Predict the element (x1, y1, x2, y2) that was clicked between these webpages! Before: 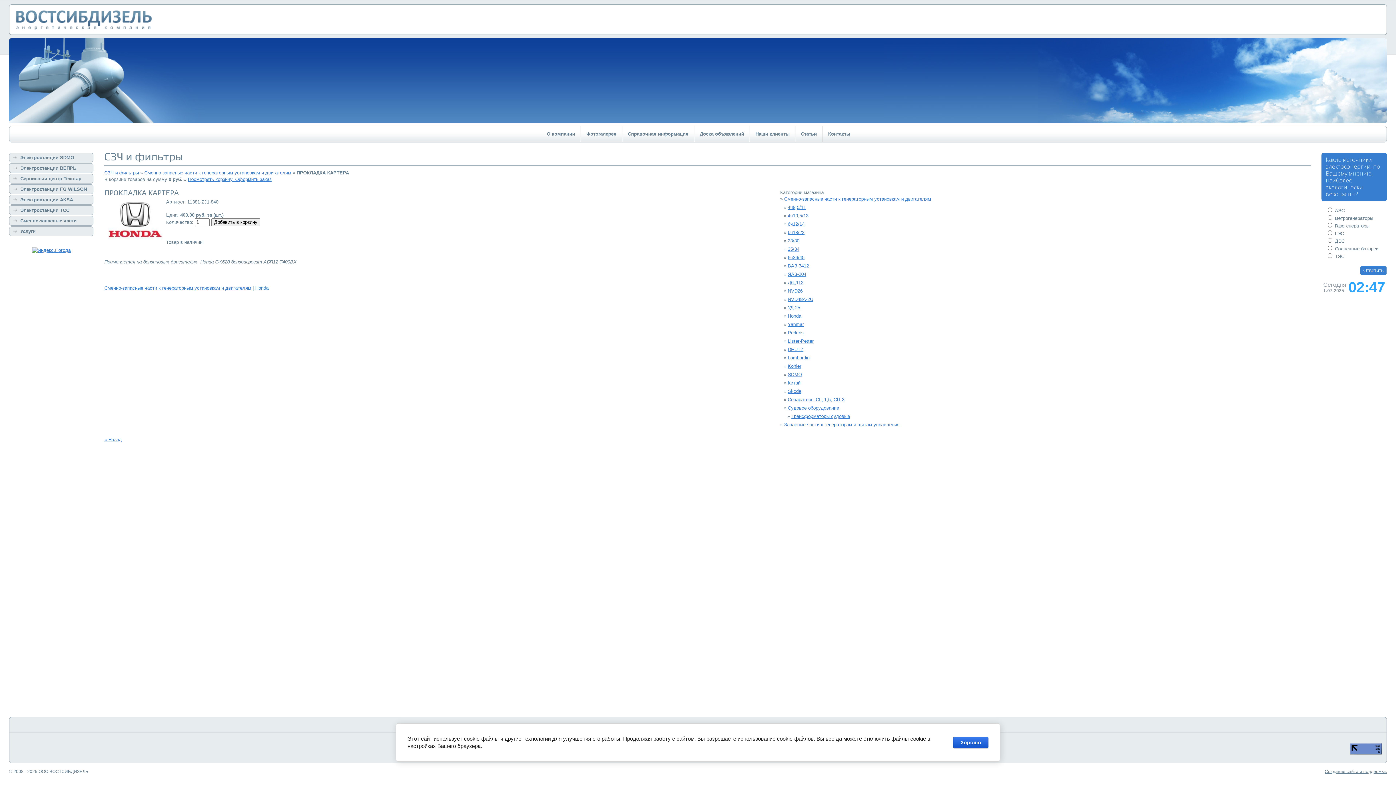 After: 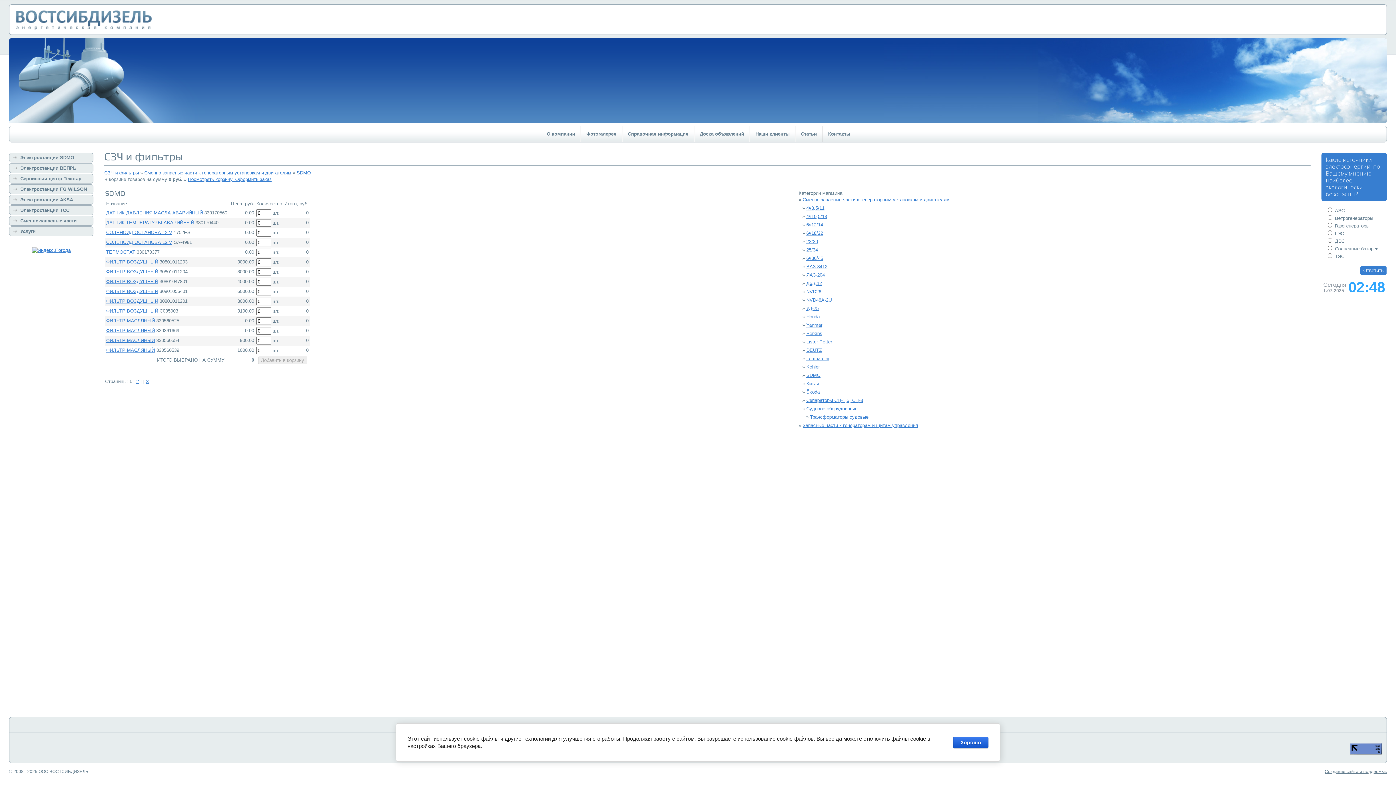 Action: bbox: (788, 372, 802, 377) label: SDMO